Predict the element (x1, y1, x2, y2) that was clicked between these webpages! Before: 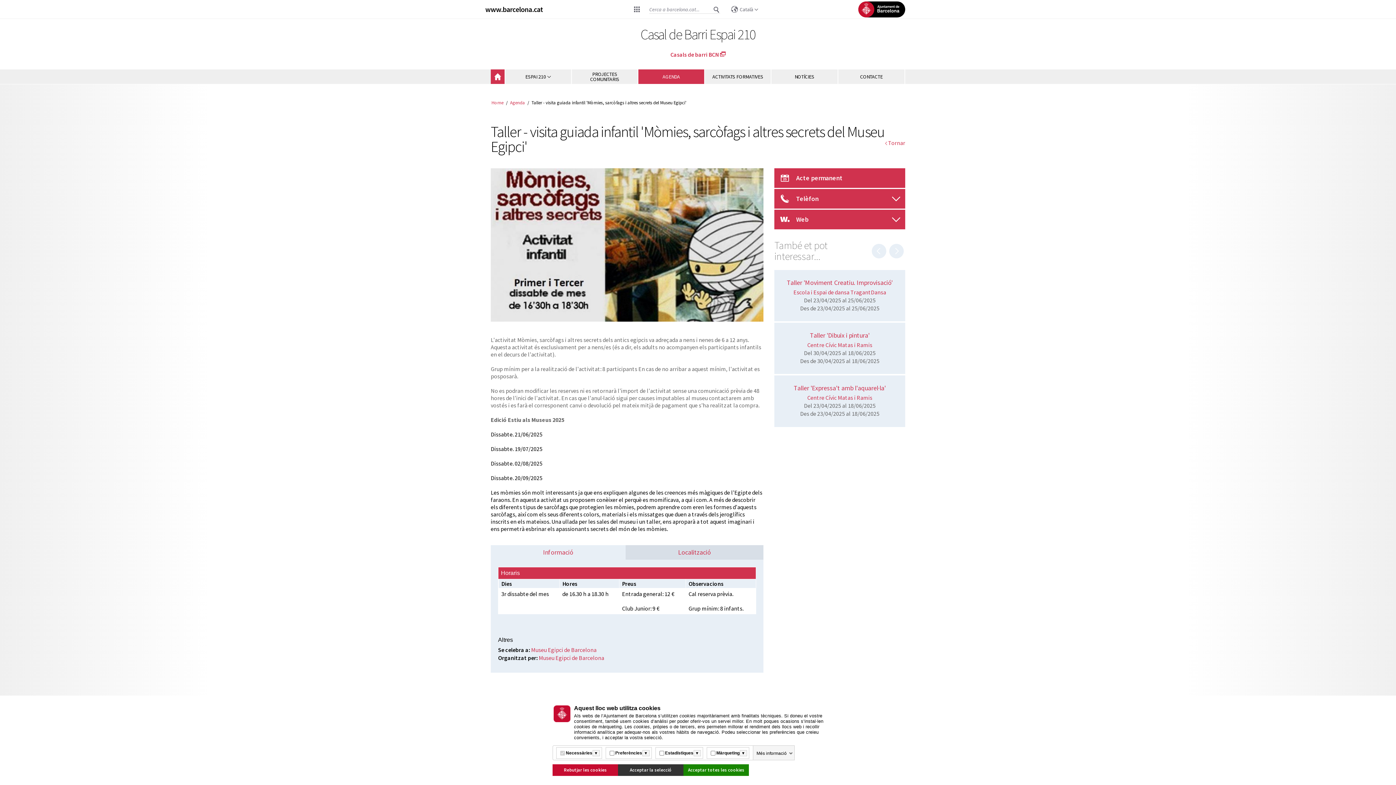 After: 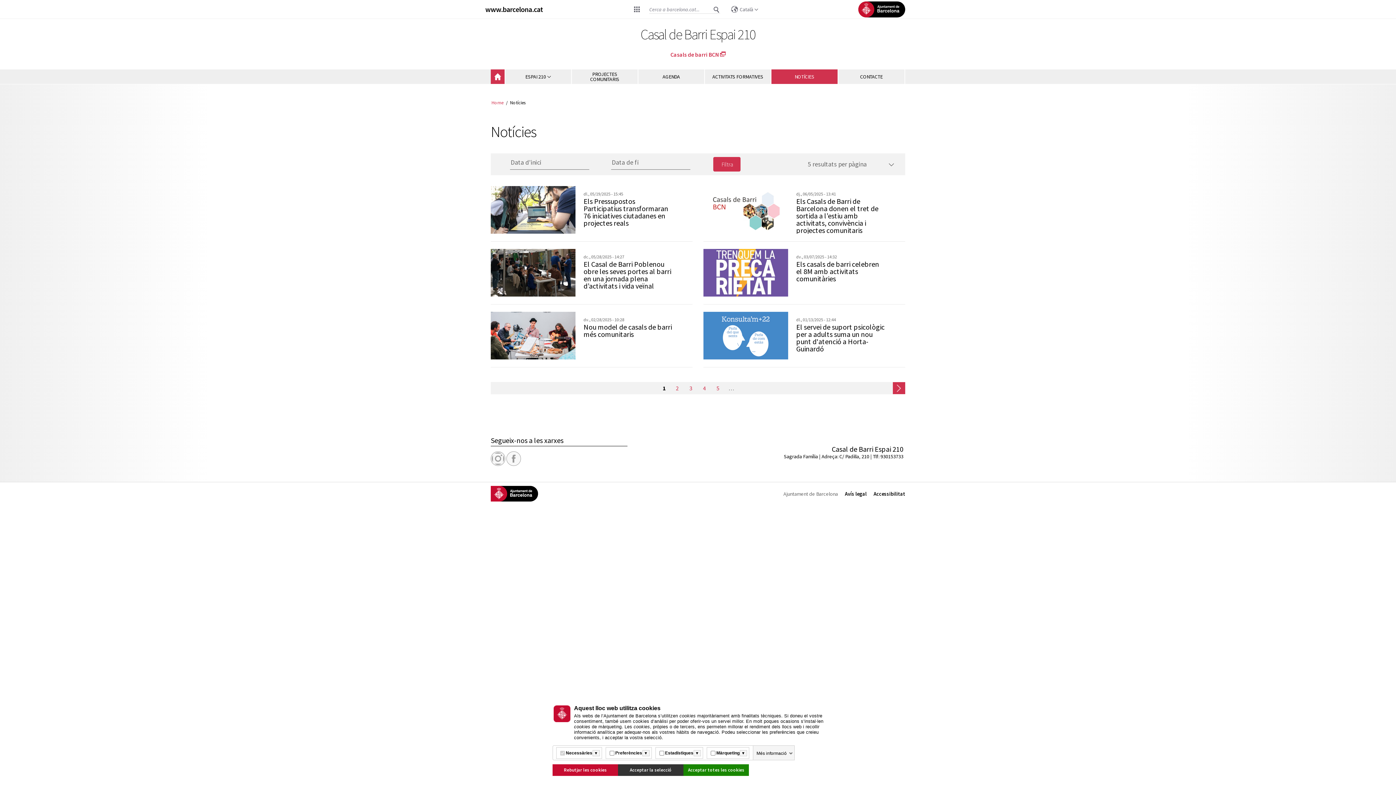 Action: label: NOTÍCIES bbox: (771, 69, 838, 84)